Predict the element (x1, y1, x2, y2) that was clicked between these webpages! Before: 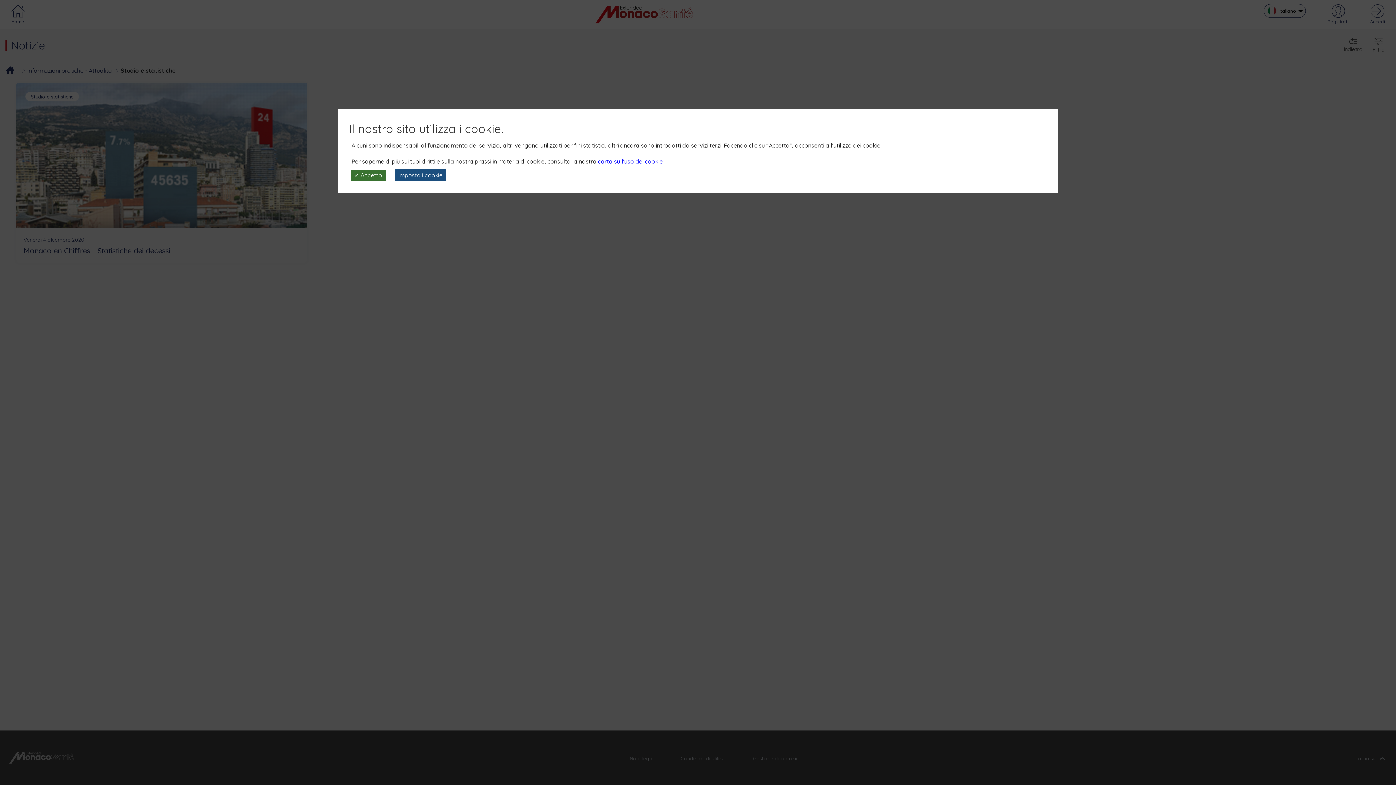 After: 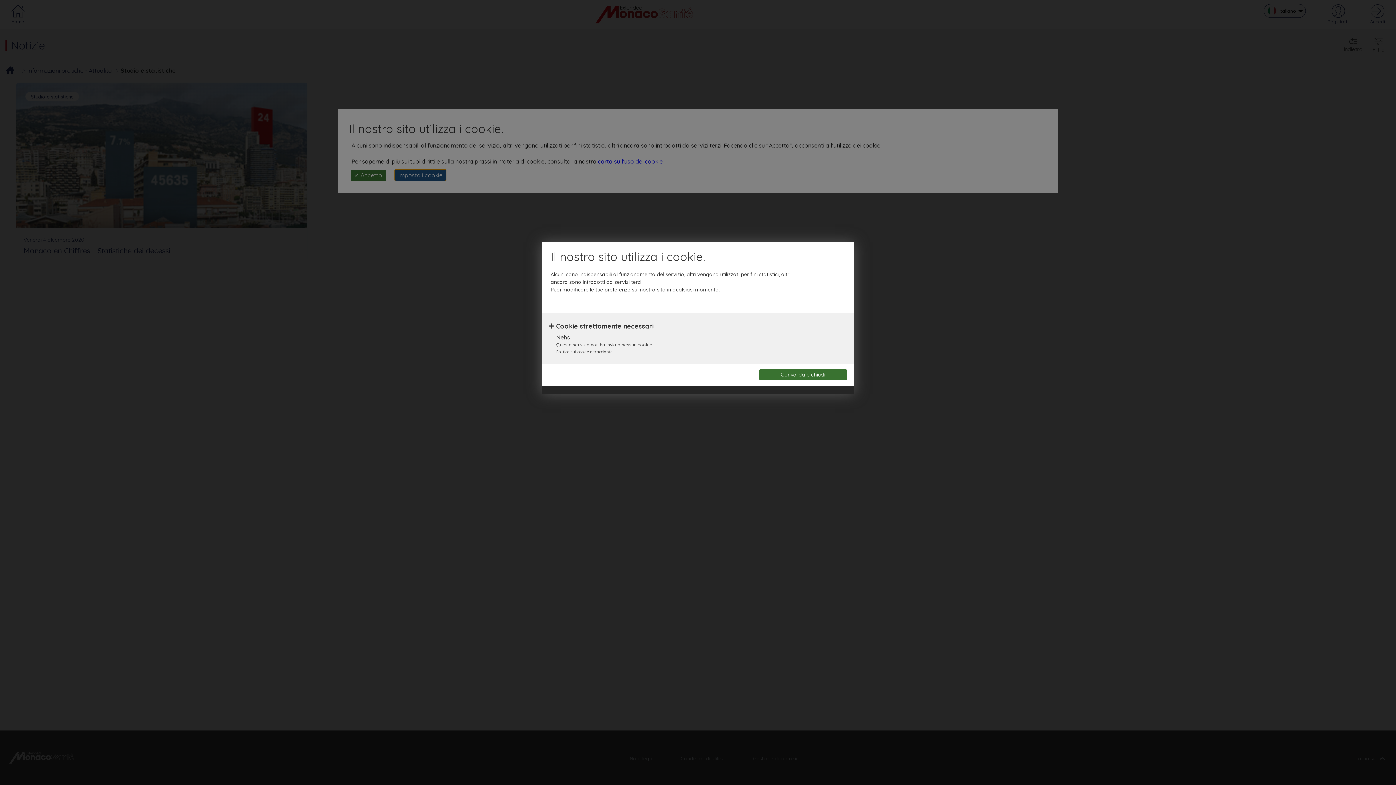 Action: label: Imposta i cookie bbox: (394, 169, 446, 181)